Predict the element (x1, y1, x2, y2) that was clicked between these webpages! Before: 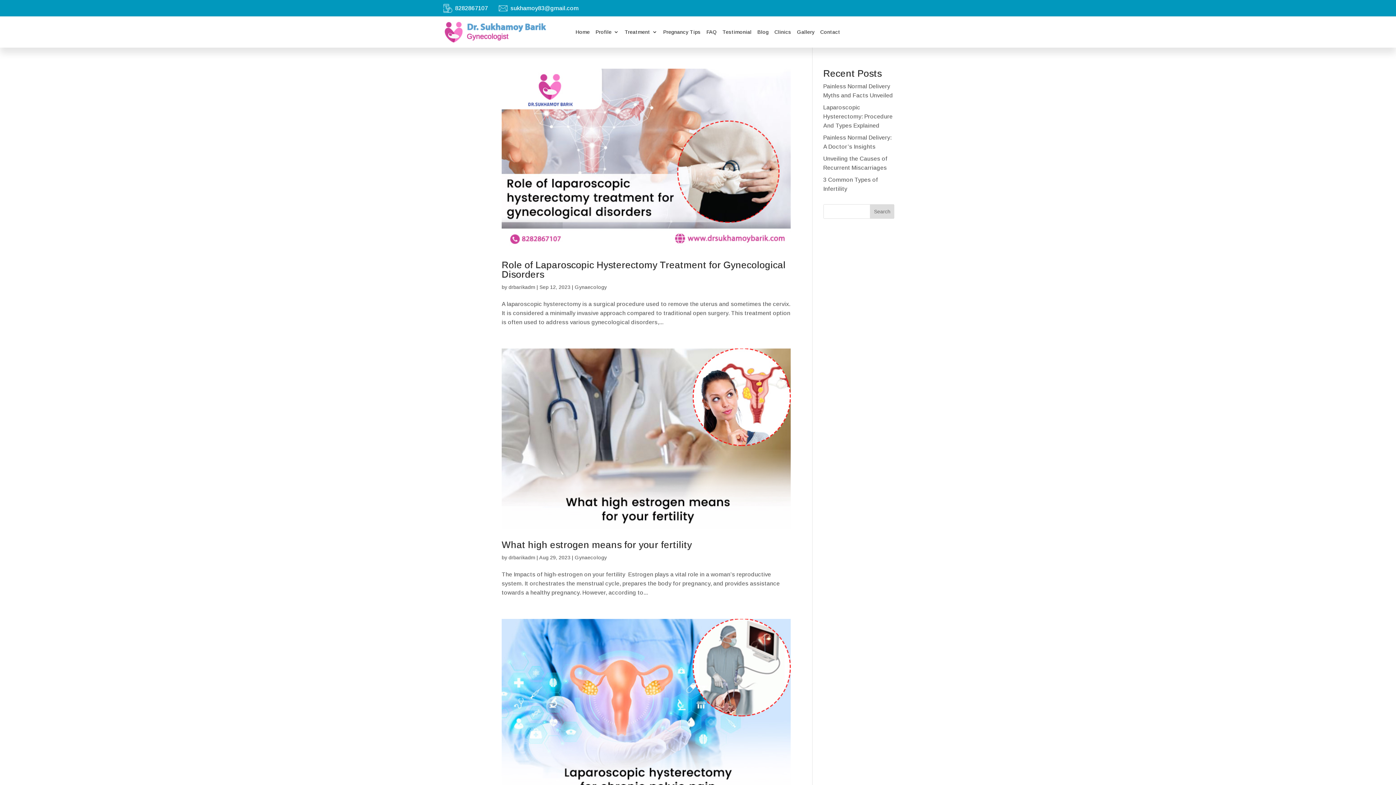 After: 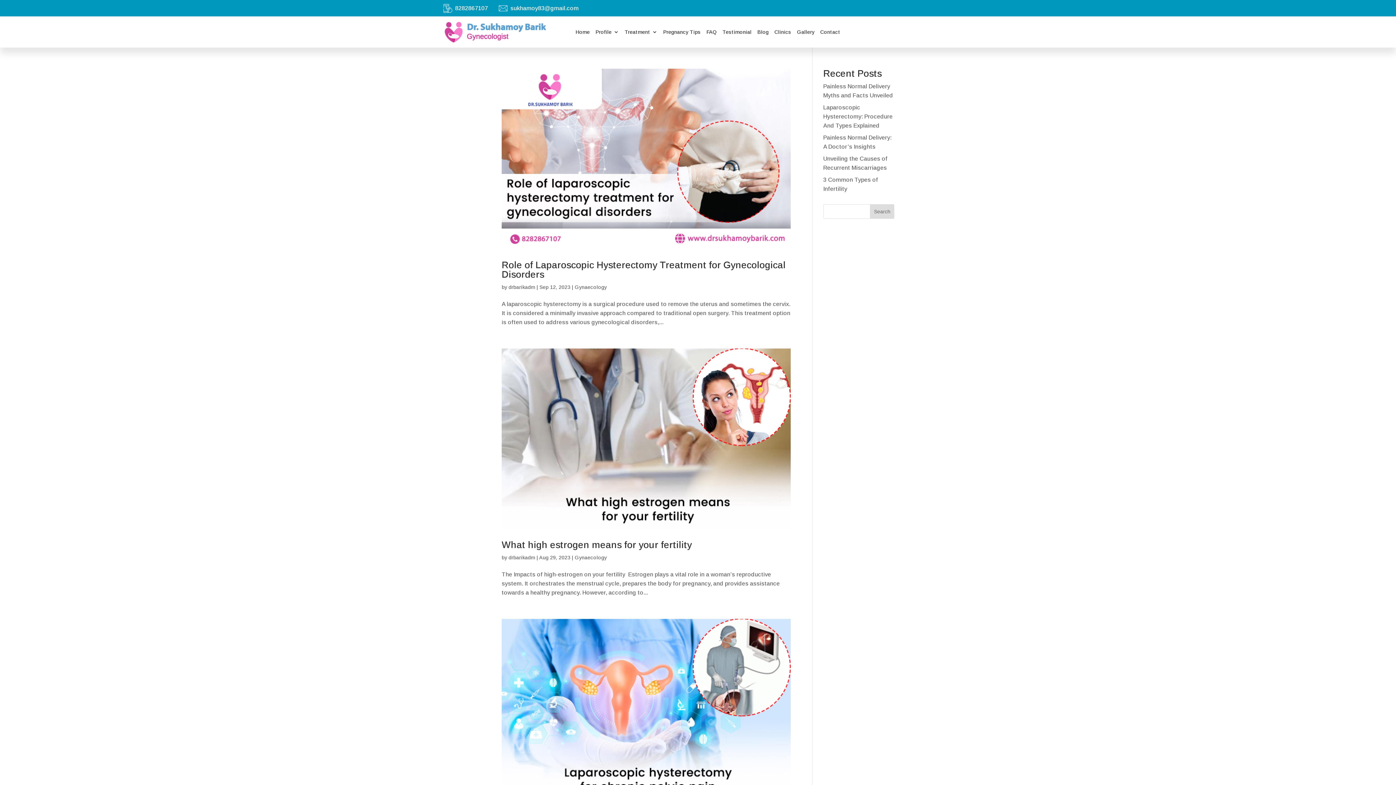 Action: bbox: (443, 3, 498, 12) label: 8282867107